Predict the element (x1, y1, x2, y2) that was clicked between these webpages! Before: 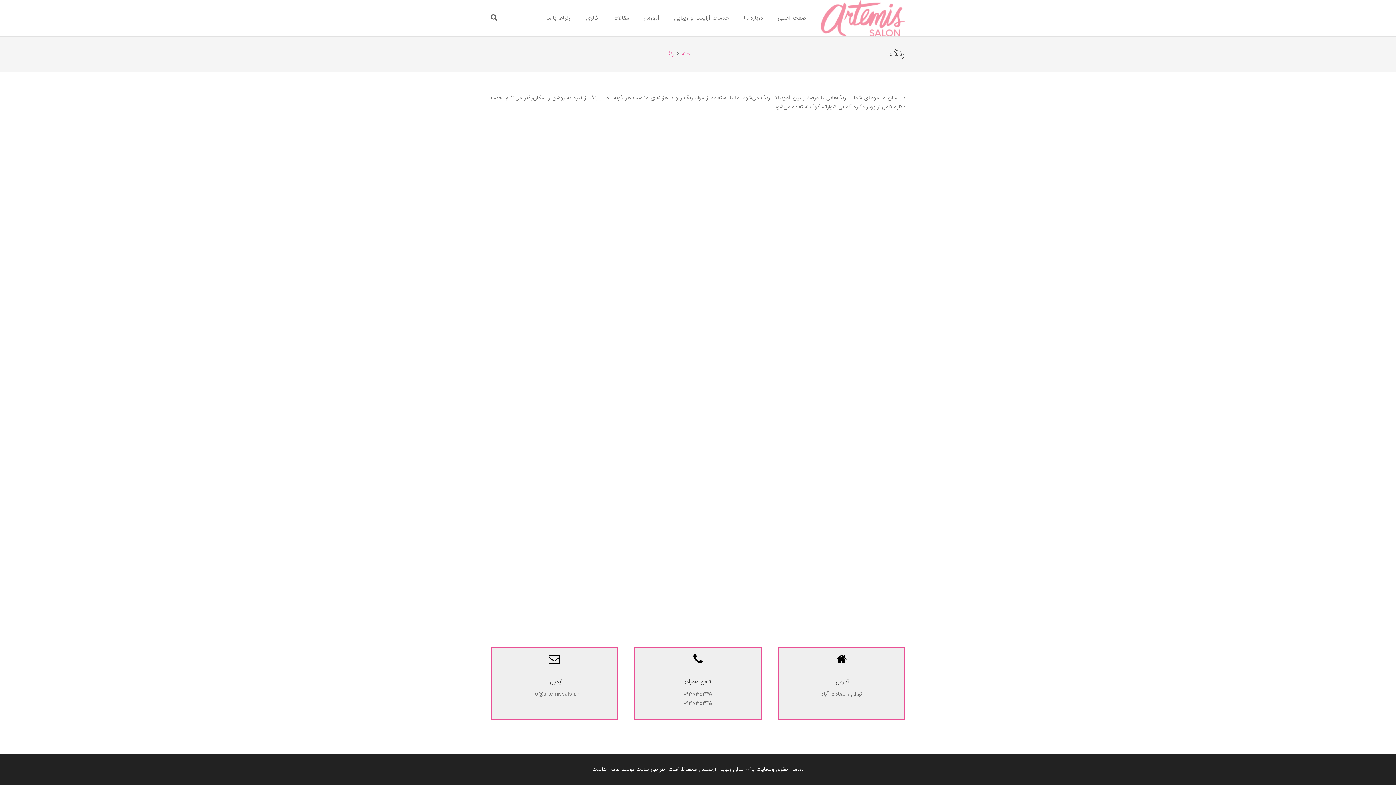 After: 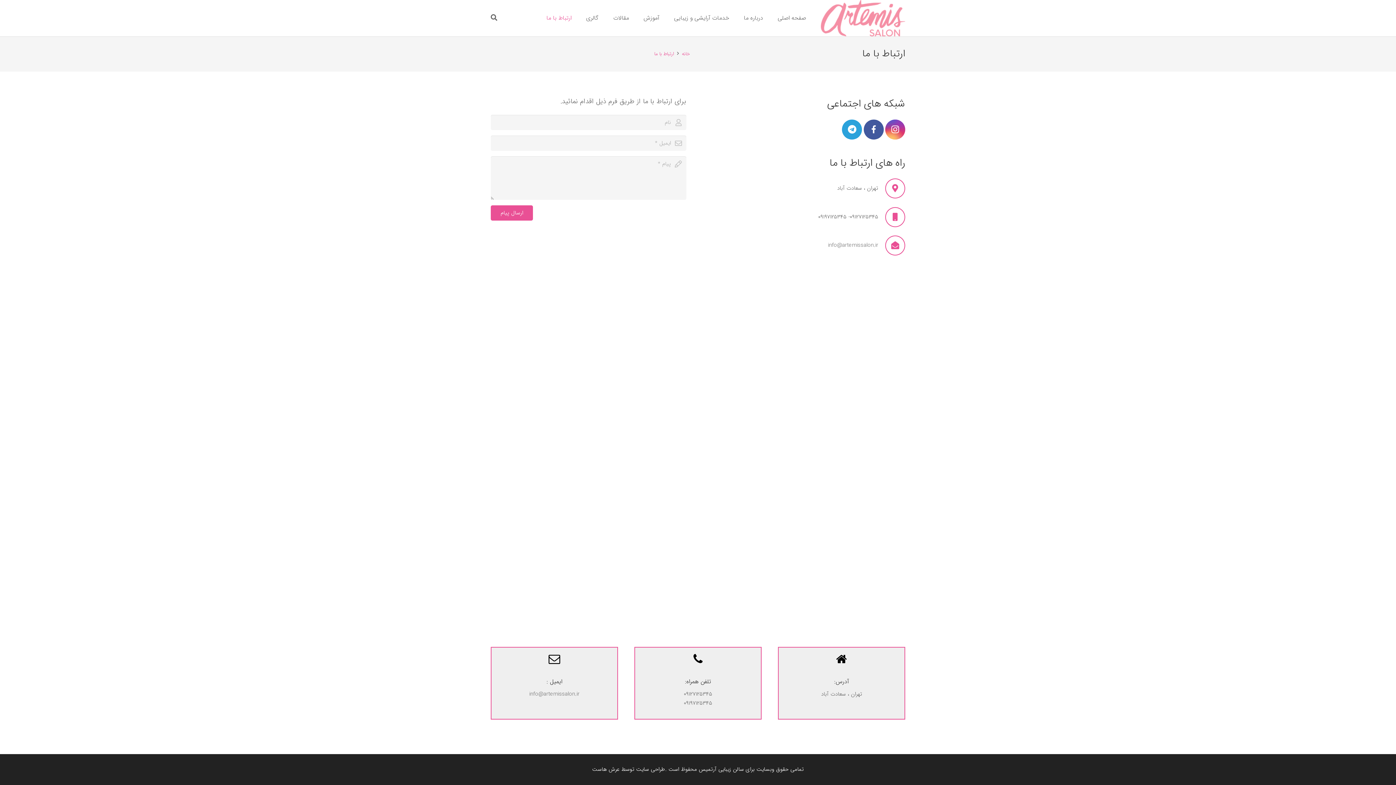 Action: bbox: (539, 9, 578, 27) label: ارتباط با ما